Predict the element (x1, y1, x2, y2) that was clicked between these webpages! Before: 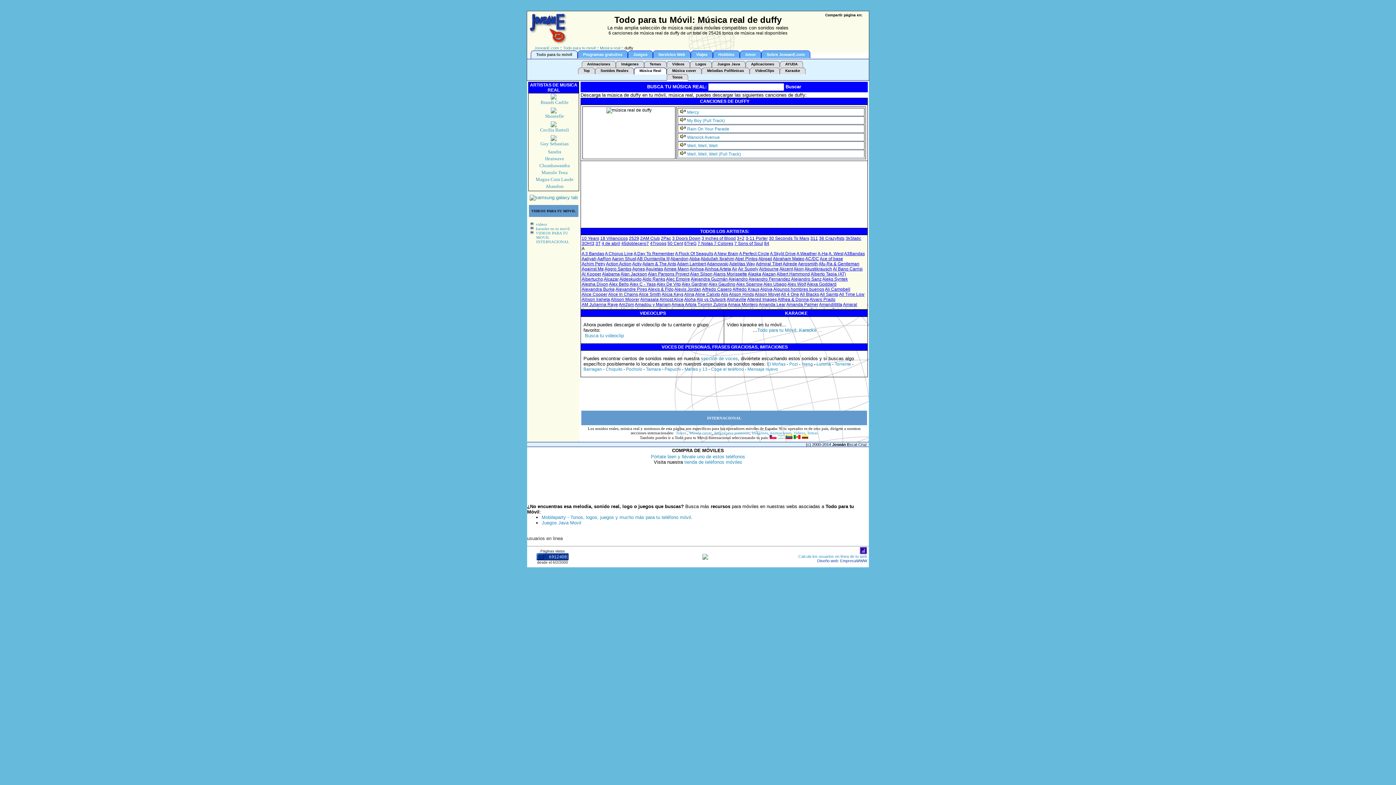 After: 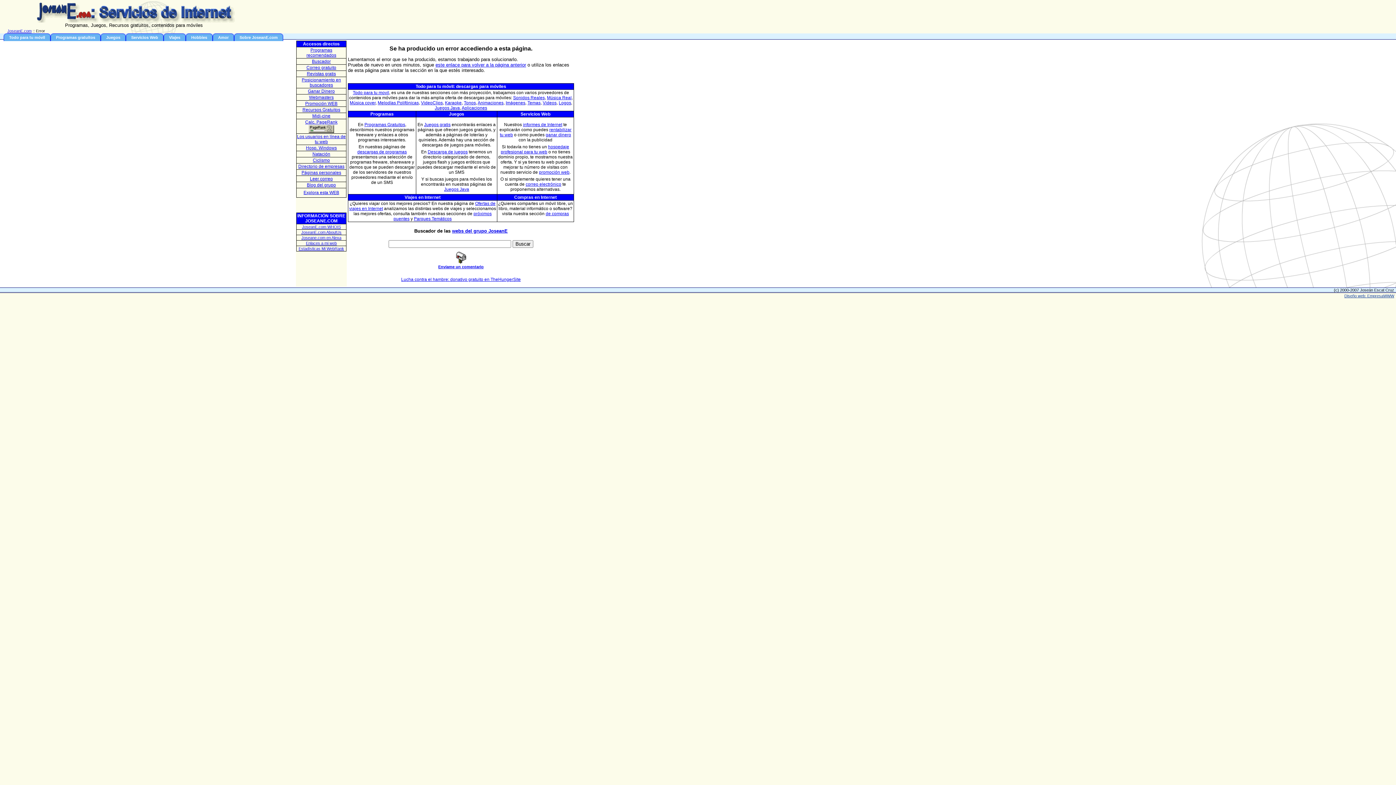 Action: label: VideoClips bbox: (753, 67, 780, 74)